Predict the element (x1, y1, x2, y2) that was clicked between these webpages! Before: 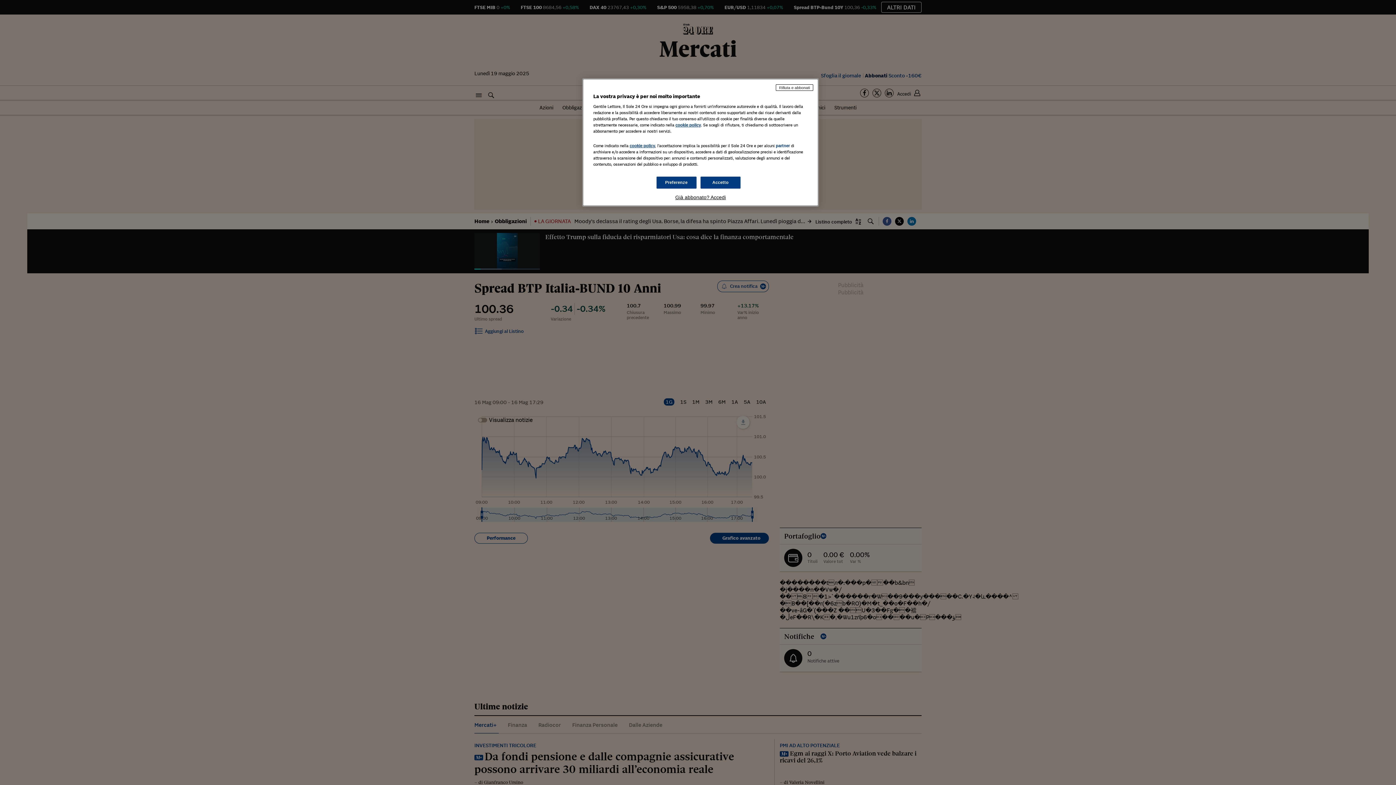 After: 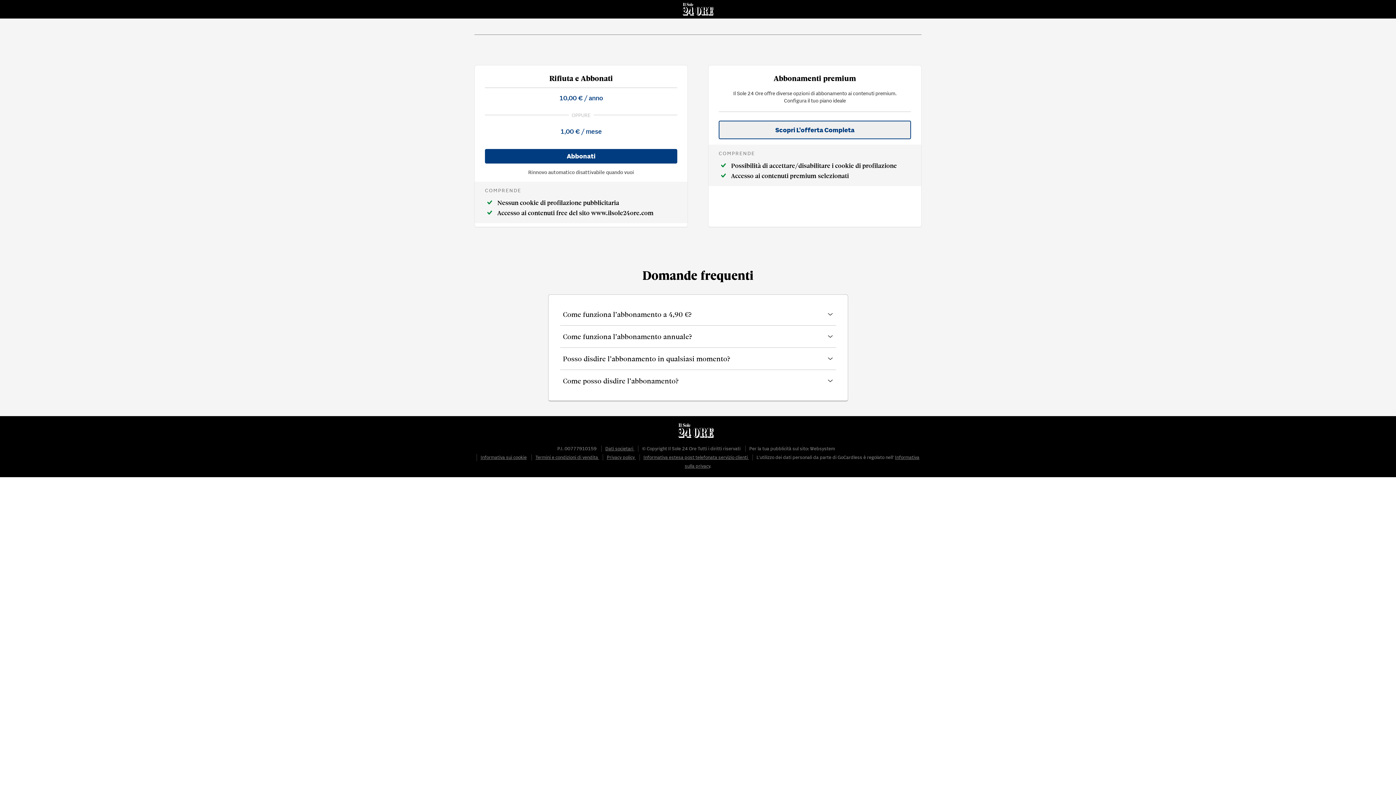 Action: bbox: (776, 84, 813, 90) label: Rifiuta e abbonati